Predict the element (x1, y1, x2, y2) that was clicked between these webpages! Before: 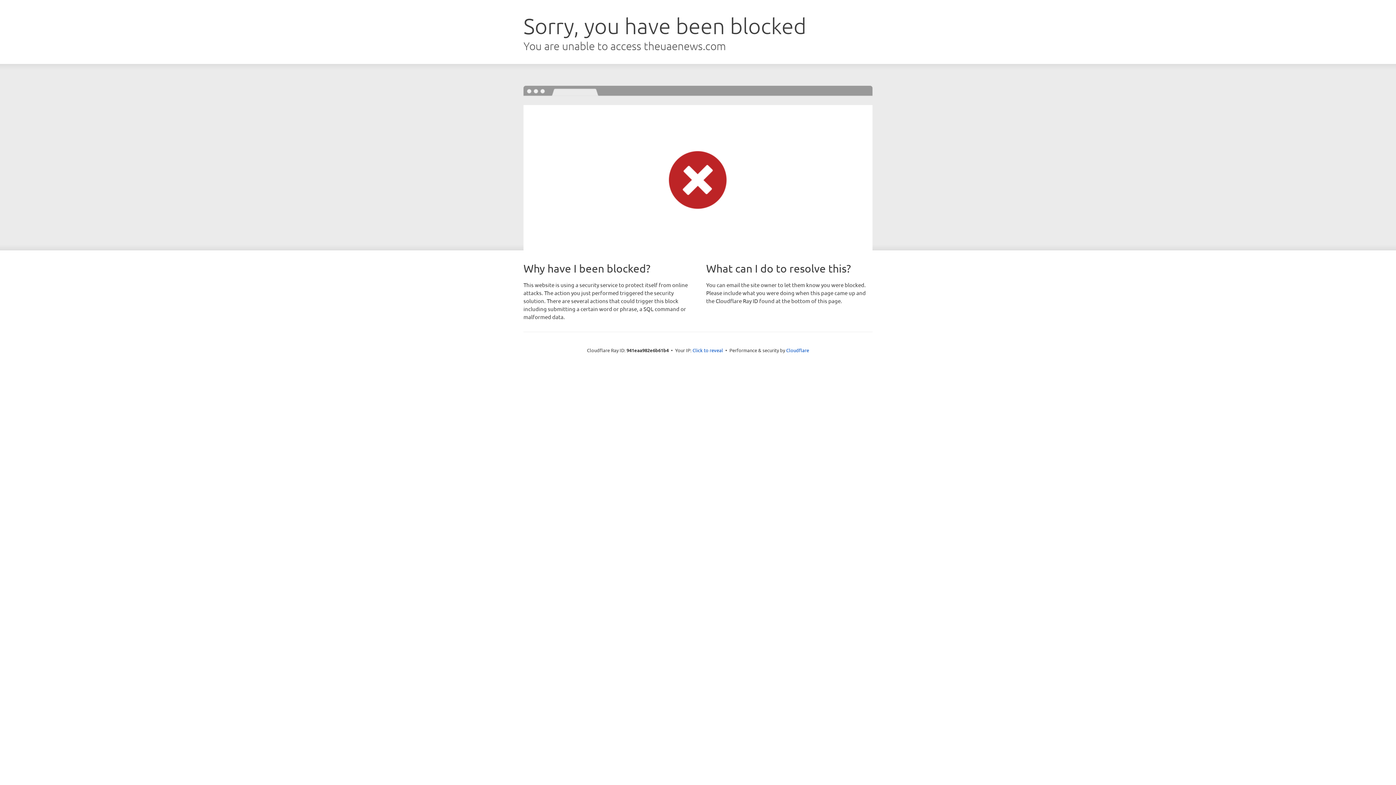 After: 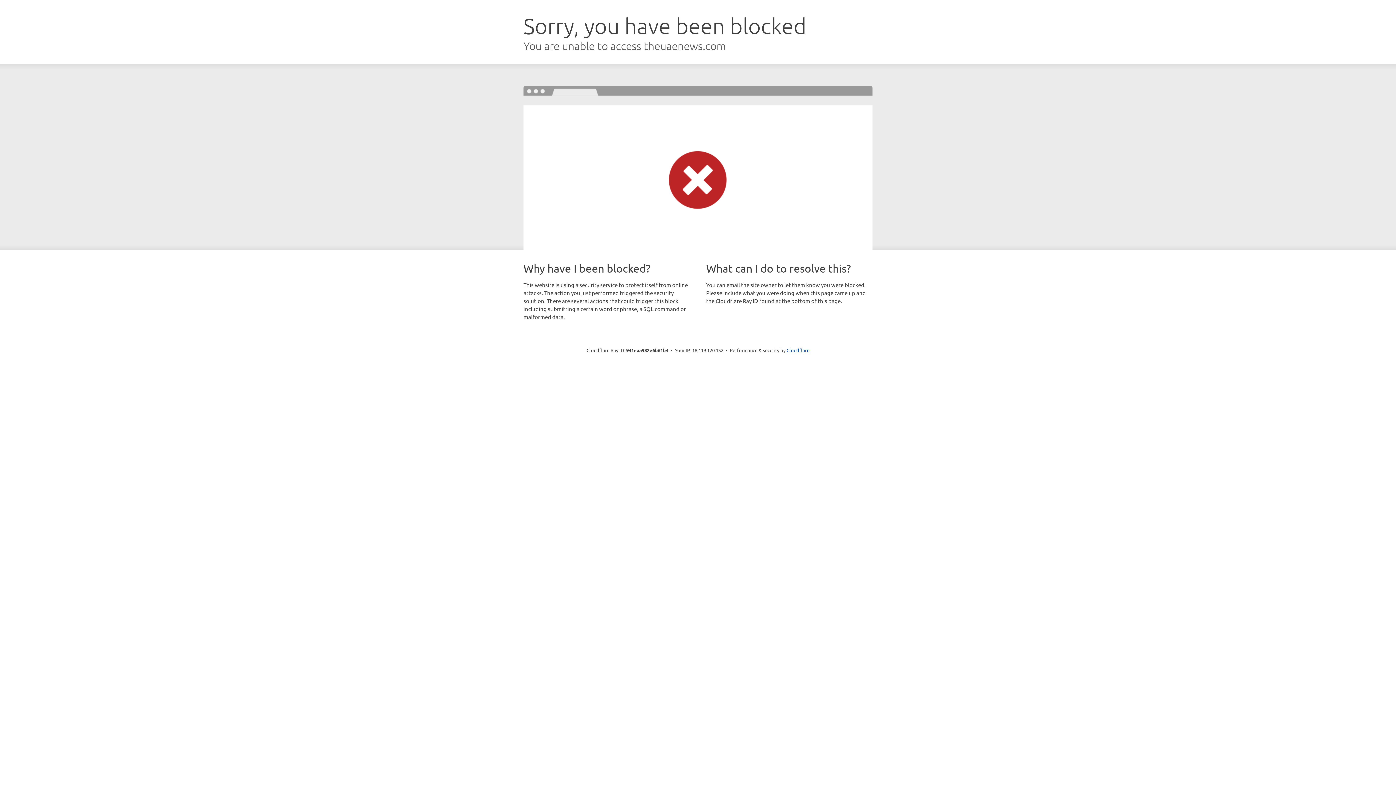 Action: bbox: (692, 346, 723, 353) label: Click to reveal